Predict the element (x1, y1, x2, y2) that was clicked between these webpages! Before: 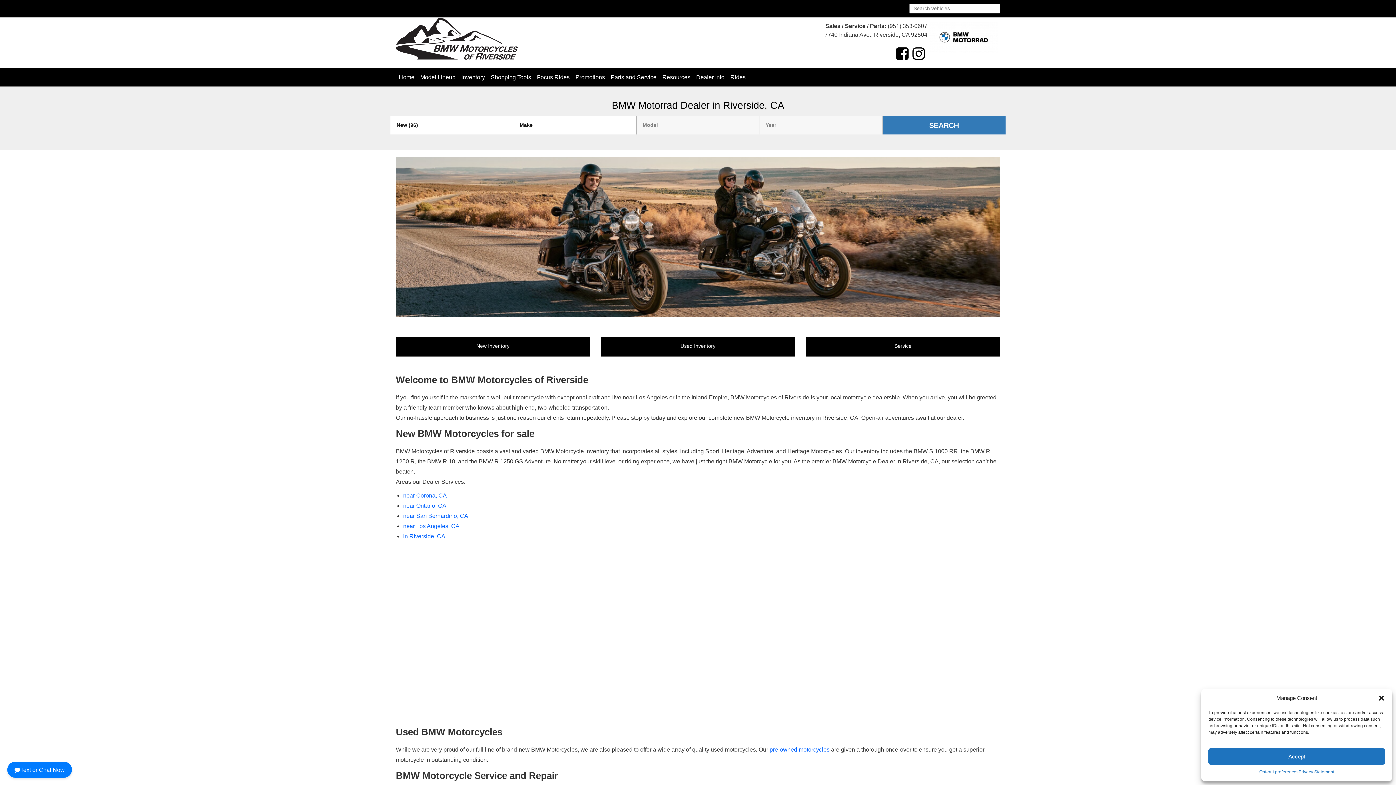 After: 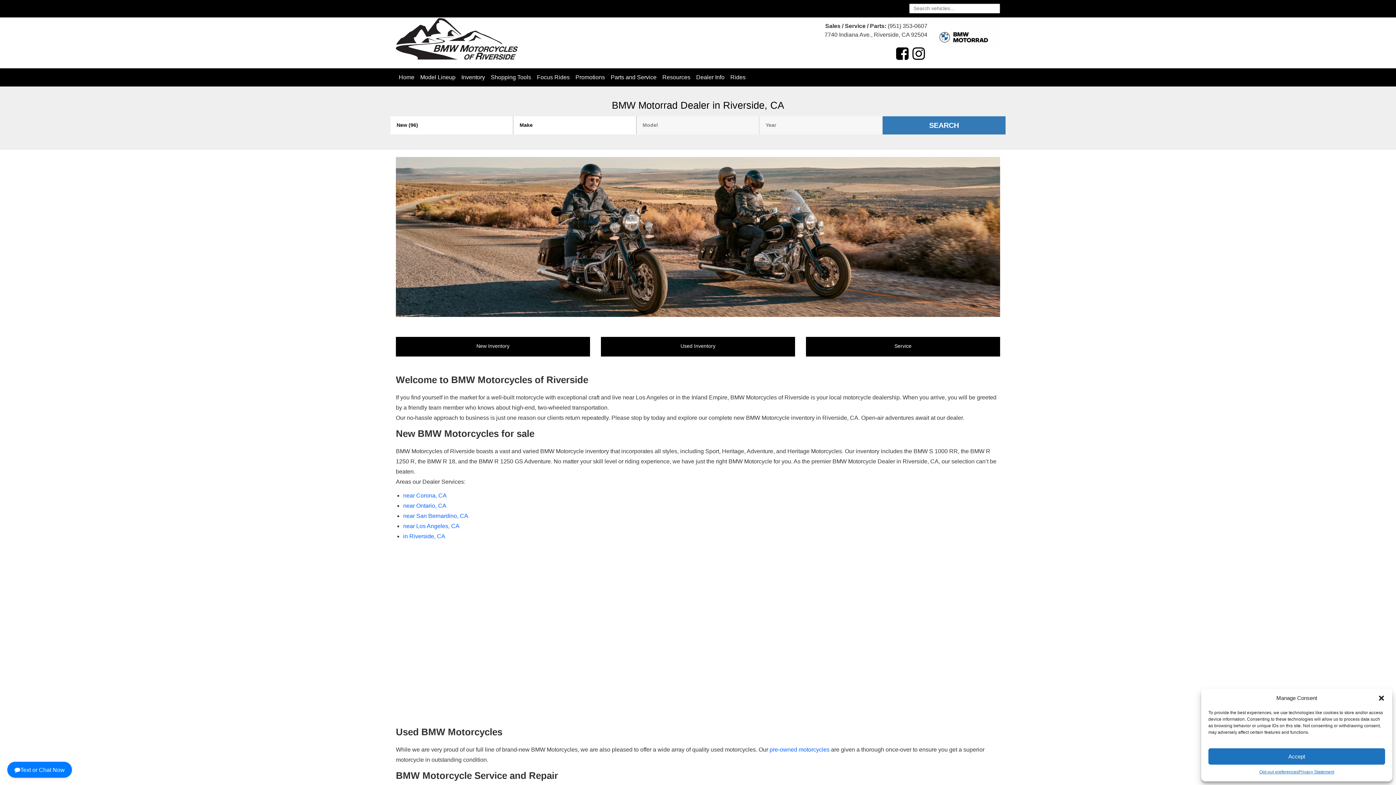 Action: bbox: (896, 45, 908, 61) label:  Opens in a new window